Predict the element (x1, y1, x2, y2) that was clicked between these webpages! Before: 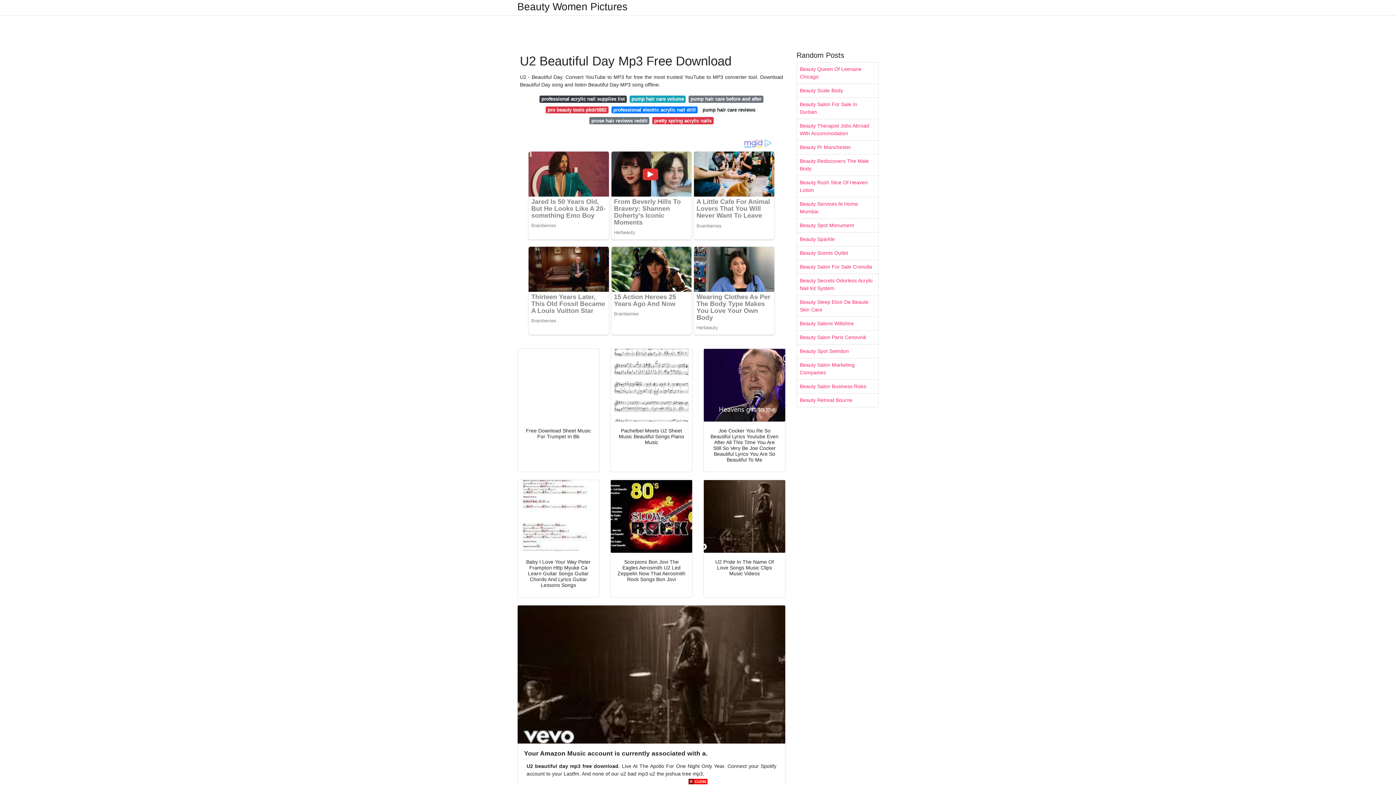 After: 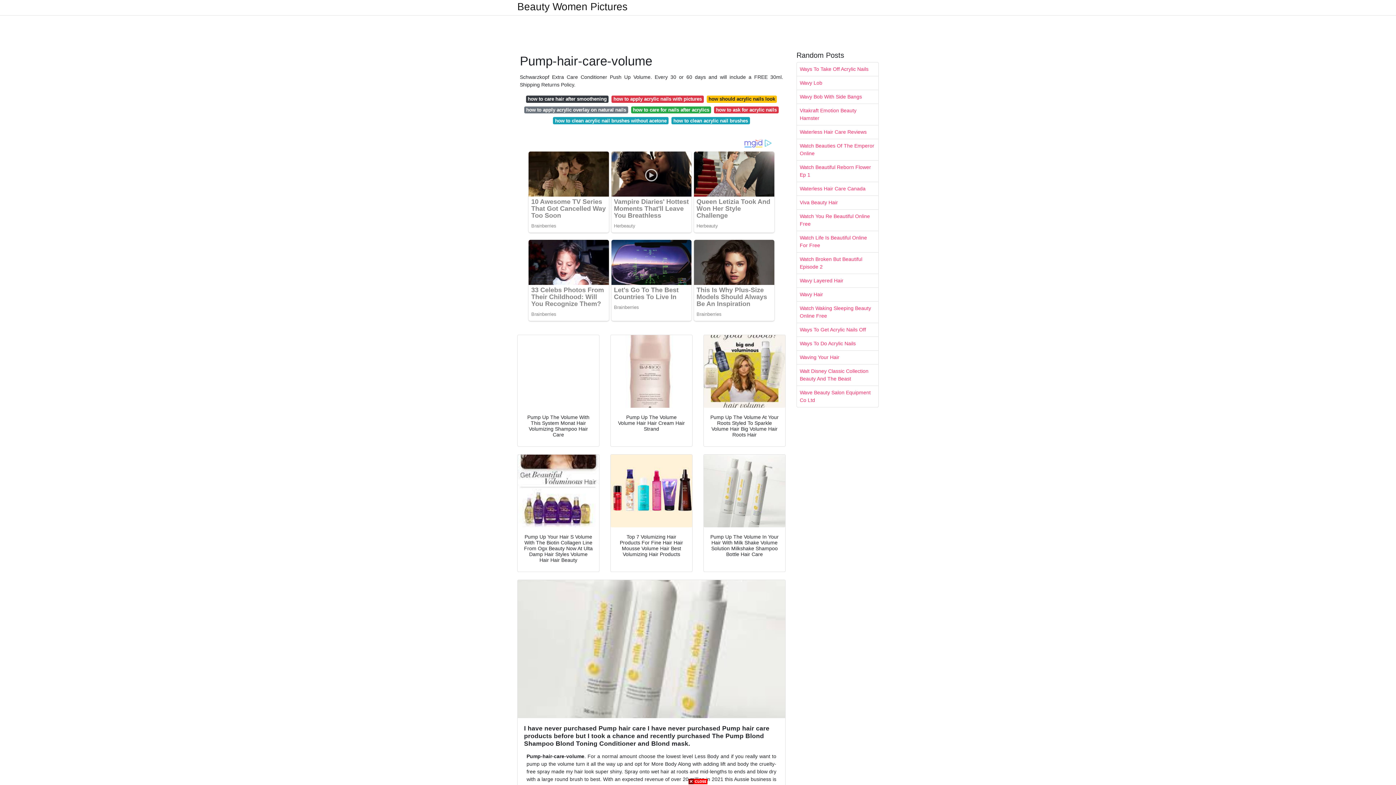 Action: bbox: (629, 95, 685, 102) label: pump hair care volume